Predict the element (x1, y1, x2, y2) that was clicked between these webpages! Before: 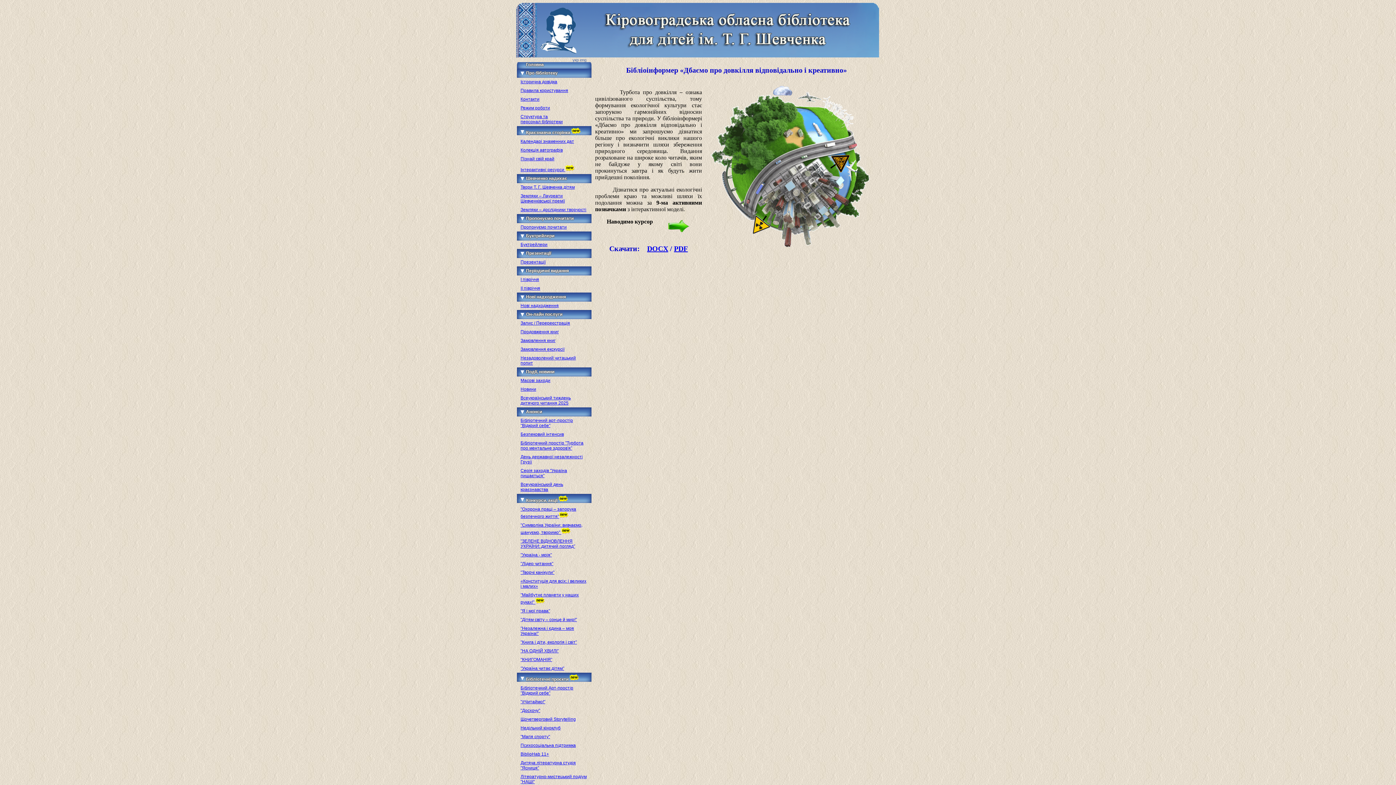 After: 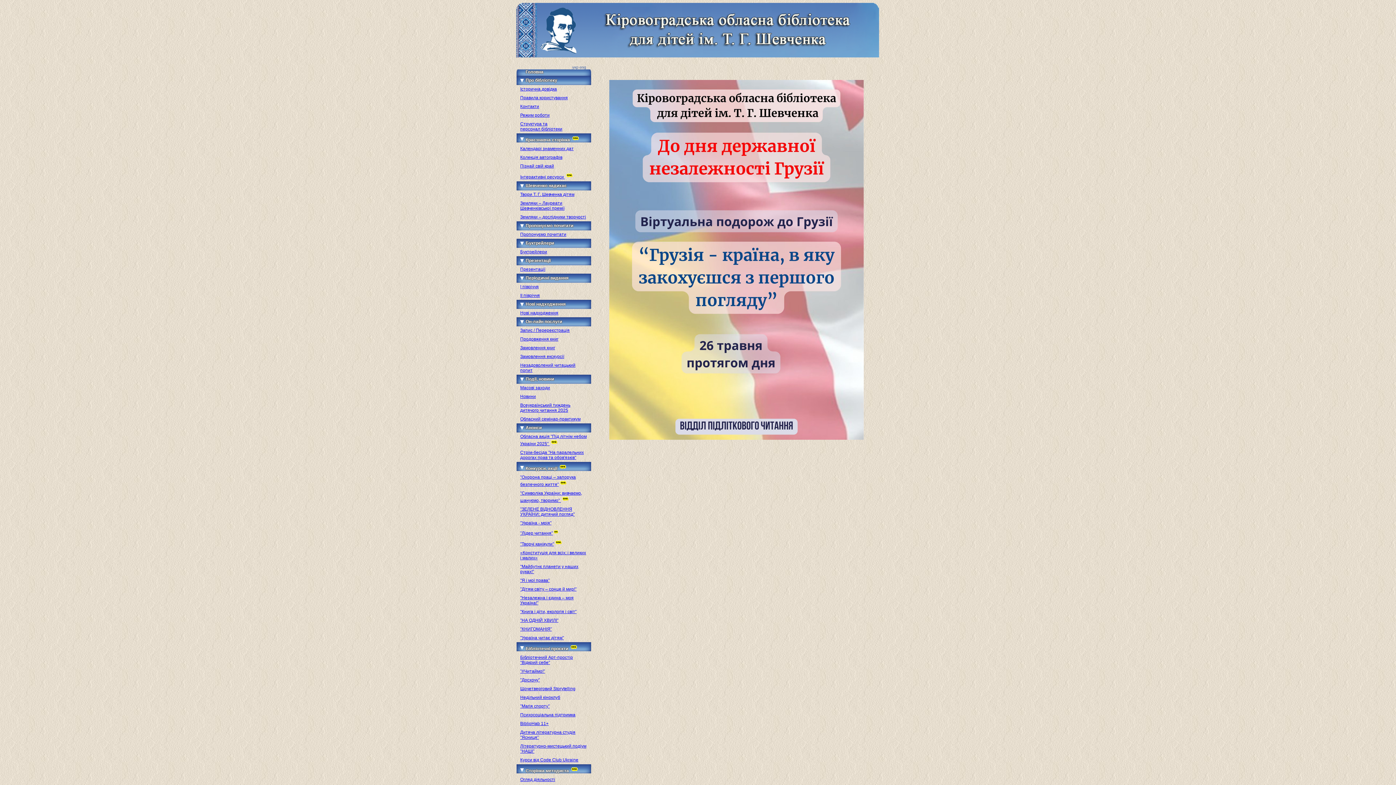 Action: bbox: (517, 452, 591, 466) label: День державної незалежності Грузії